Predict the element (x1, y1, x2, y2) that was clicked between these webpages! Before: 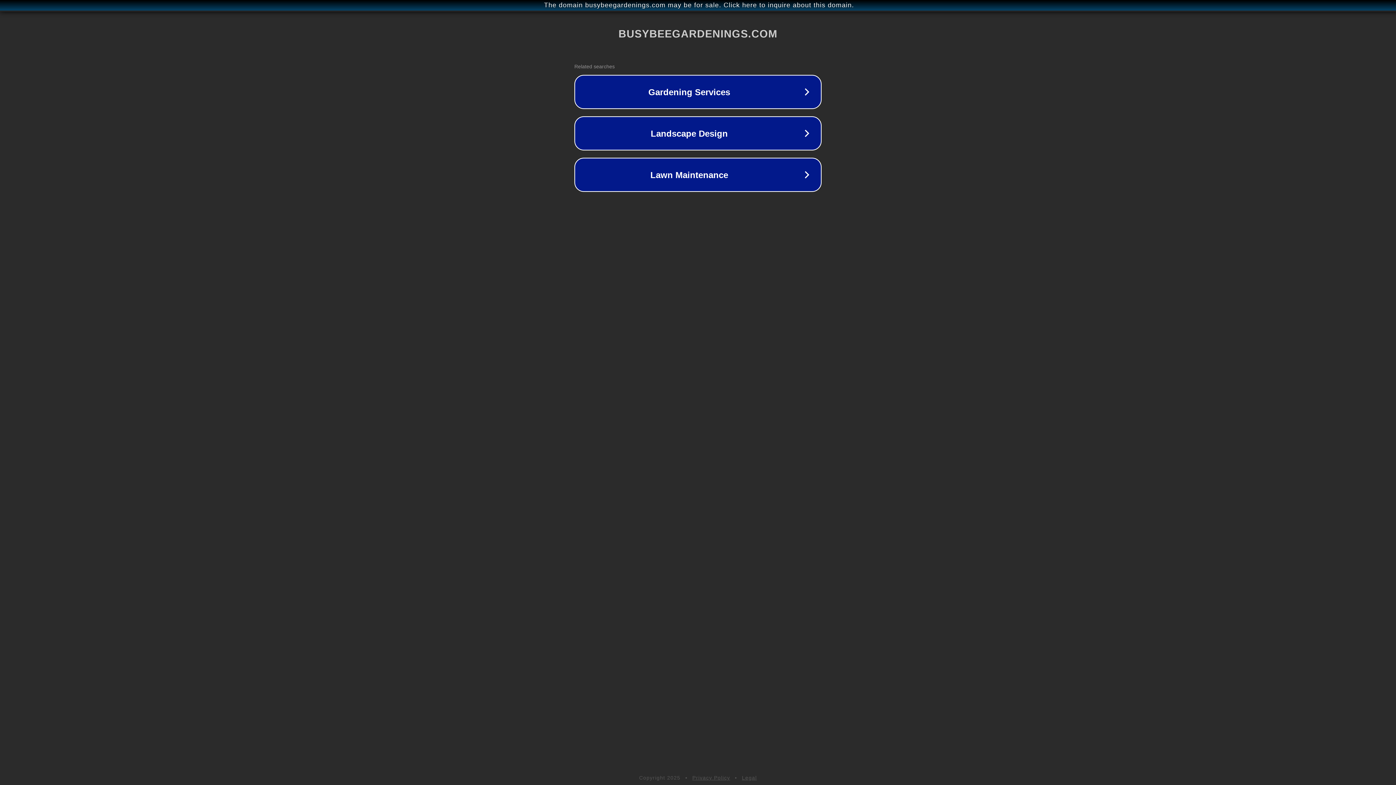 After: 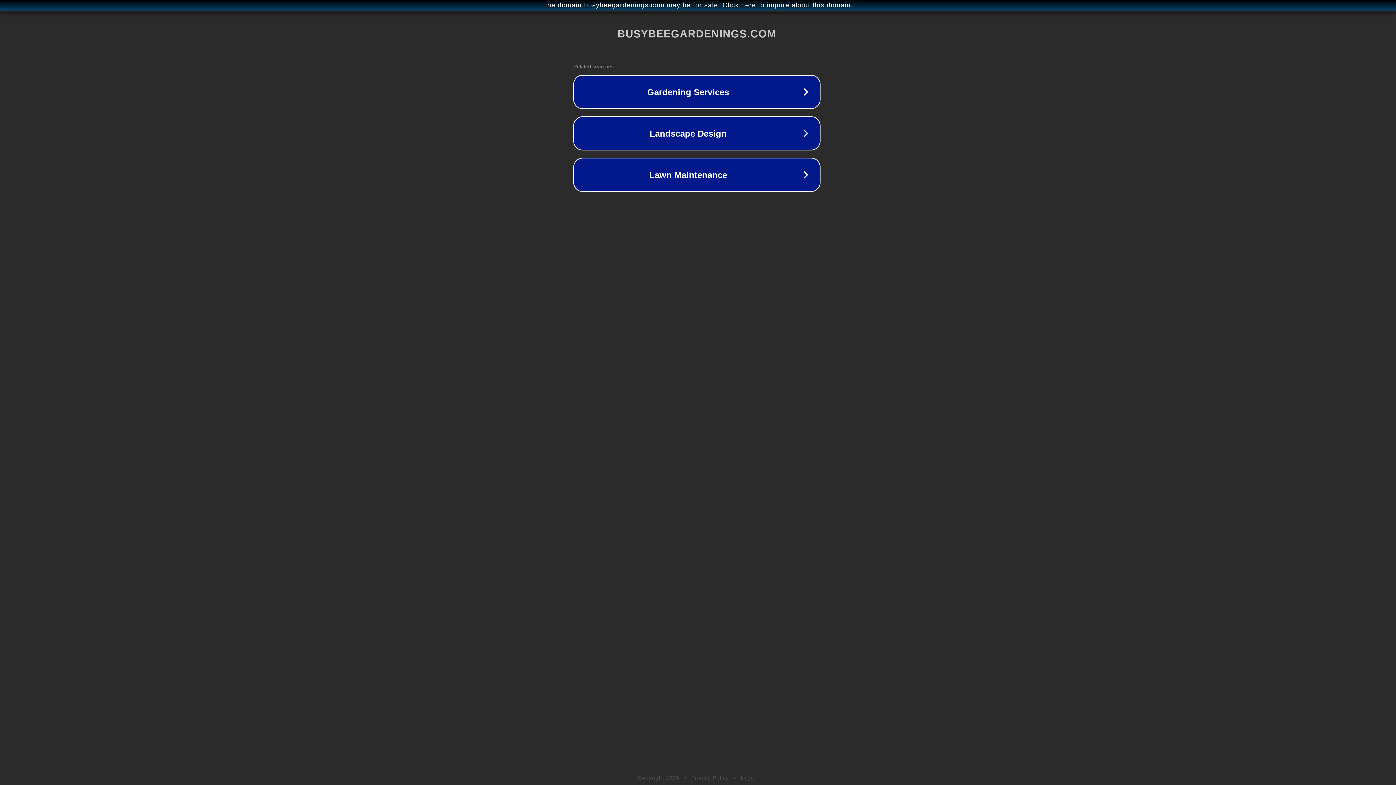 Action: bbox: (1, 1, 1397, 9) label: The domain busybeegardenings.com may be for sale. Click here to inquire about this domain.